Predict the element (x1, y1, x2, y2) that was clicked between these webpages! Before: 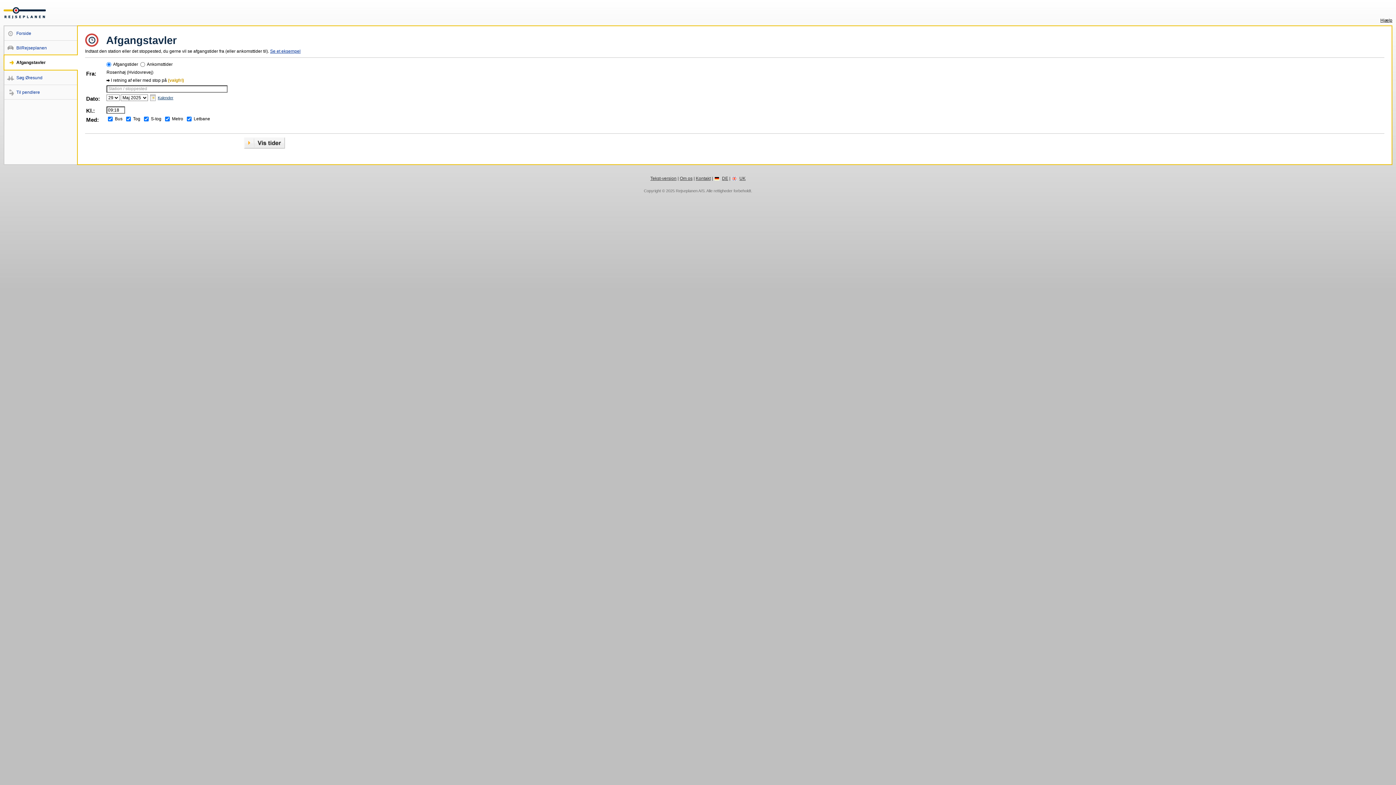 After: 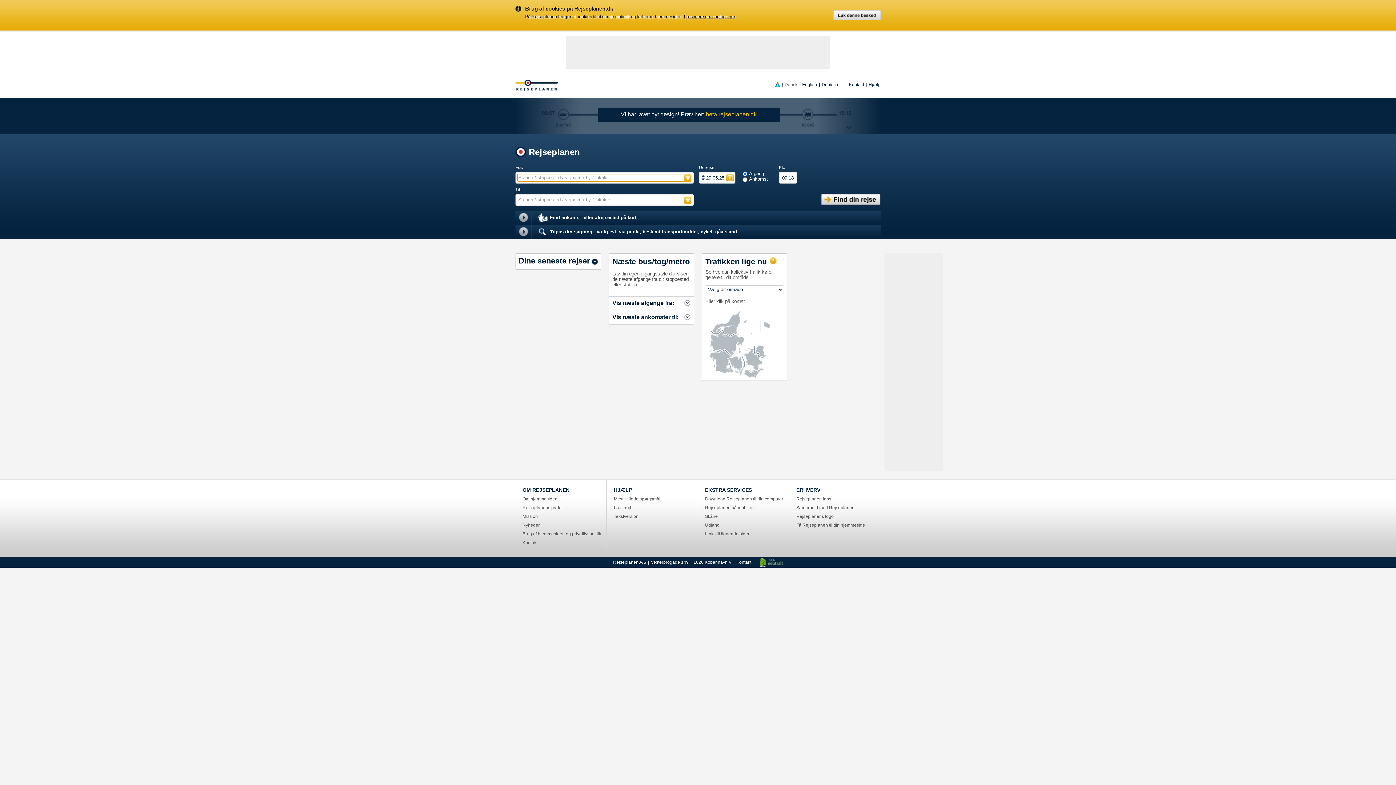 Action: bbox: (3, 10, 45, 15)